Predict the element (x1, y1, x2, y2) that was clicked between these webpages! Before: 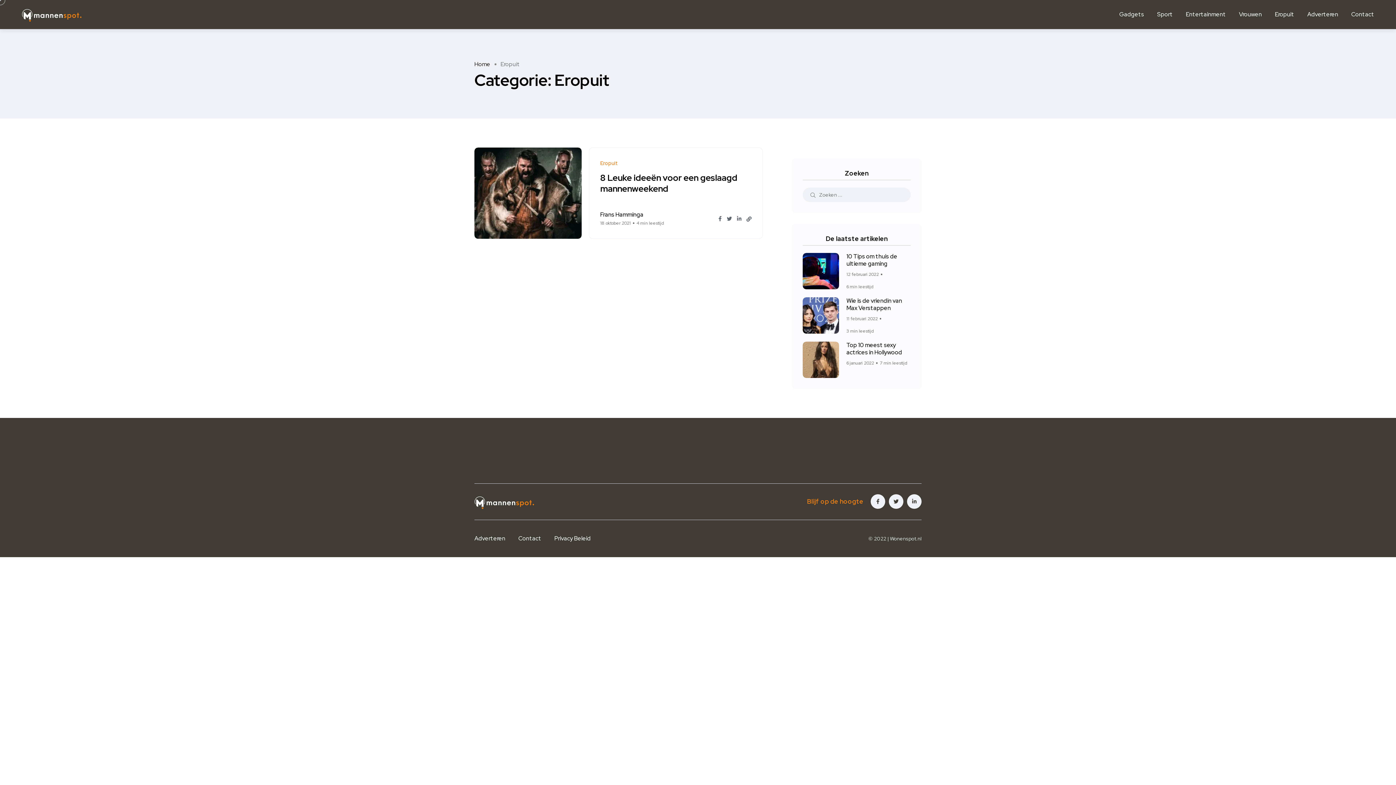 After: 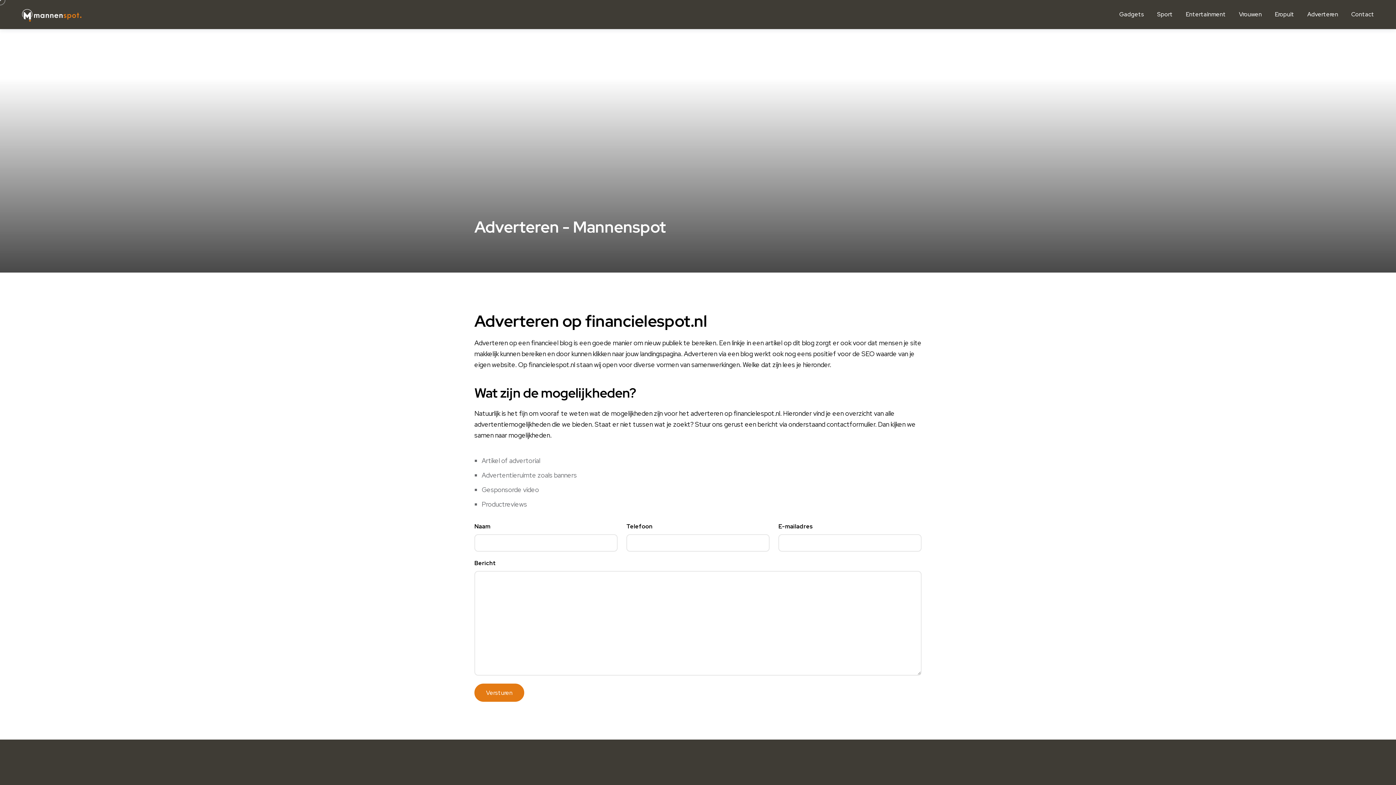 Action: label: Adverteren bbox: (474, 534, 505, 542)